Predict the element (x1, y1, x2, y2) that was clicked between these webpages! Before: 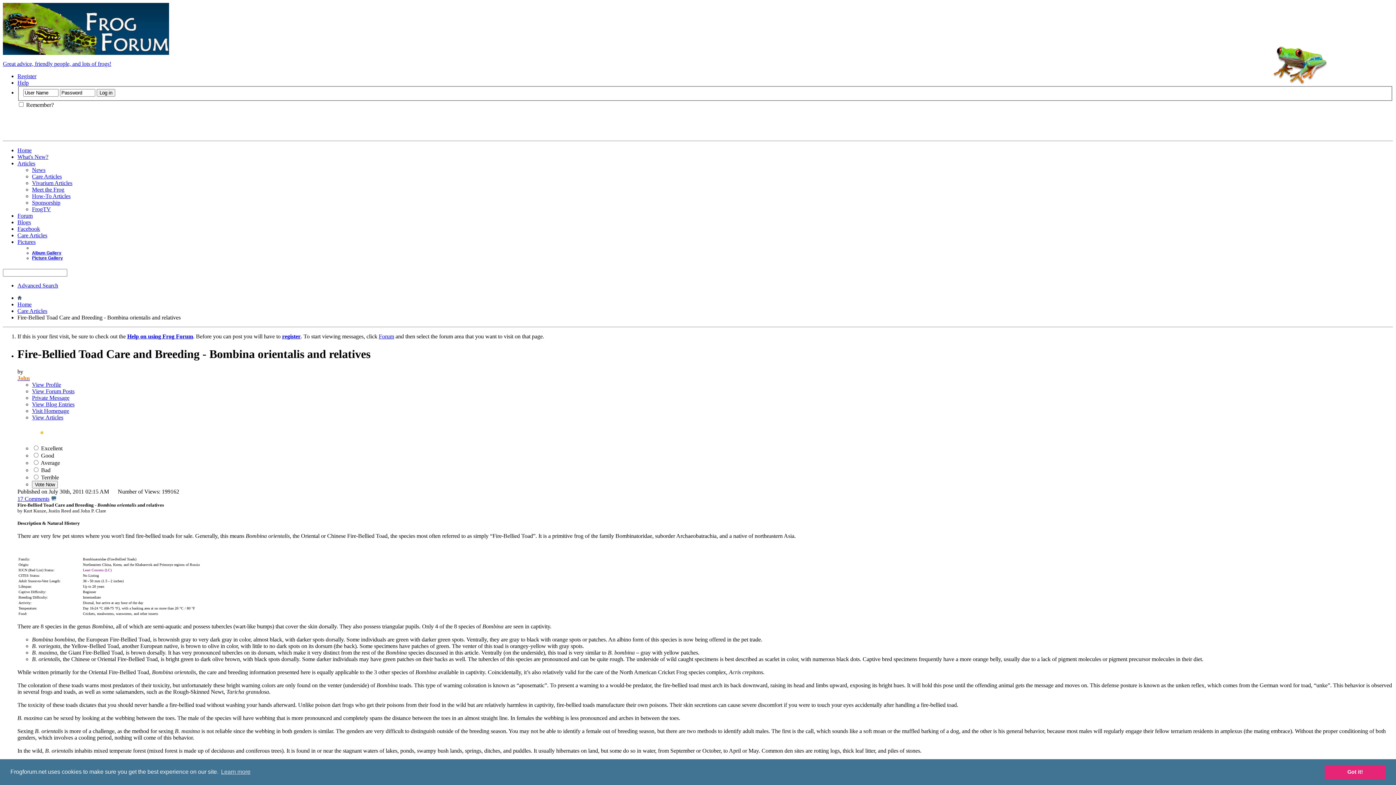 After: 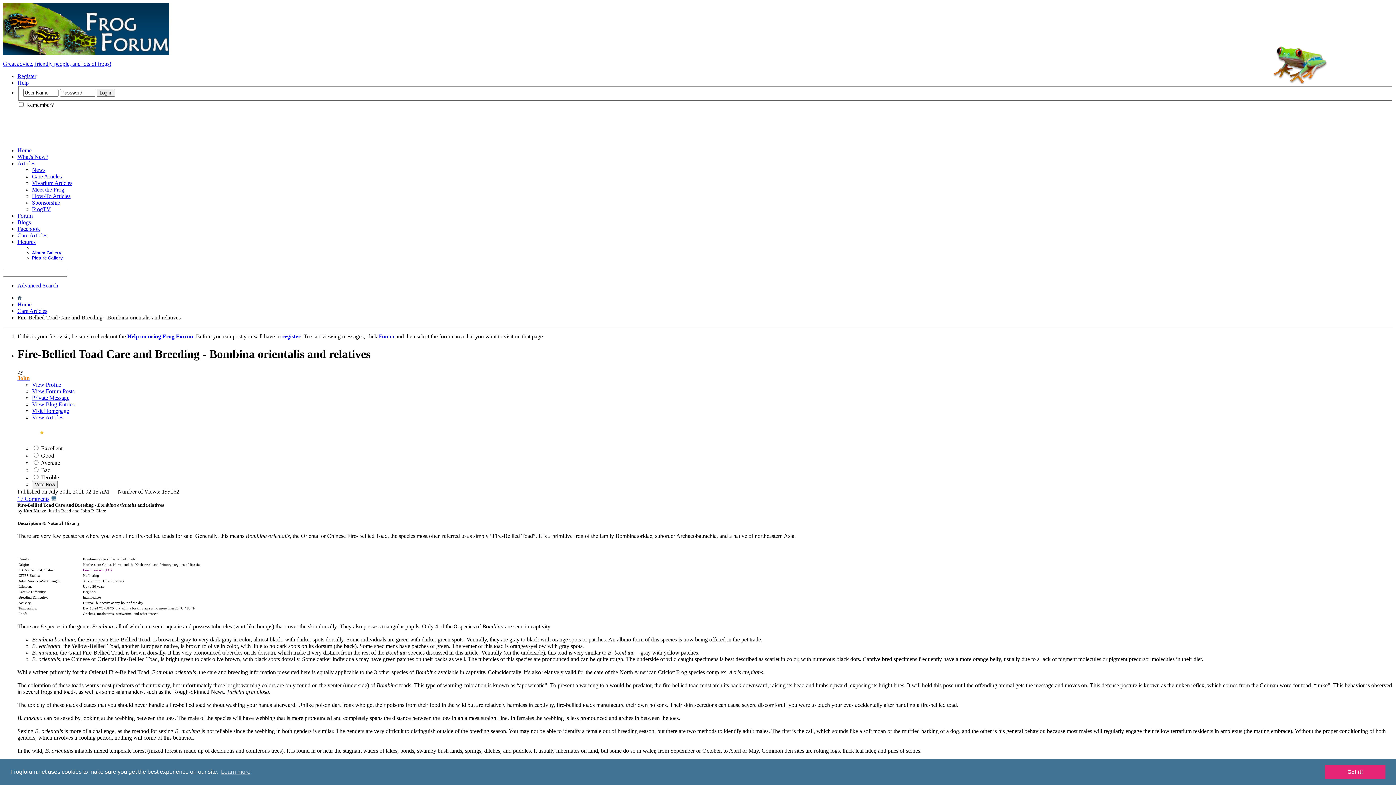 Action: label: register bbox: (282, 333, 300, 339)